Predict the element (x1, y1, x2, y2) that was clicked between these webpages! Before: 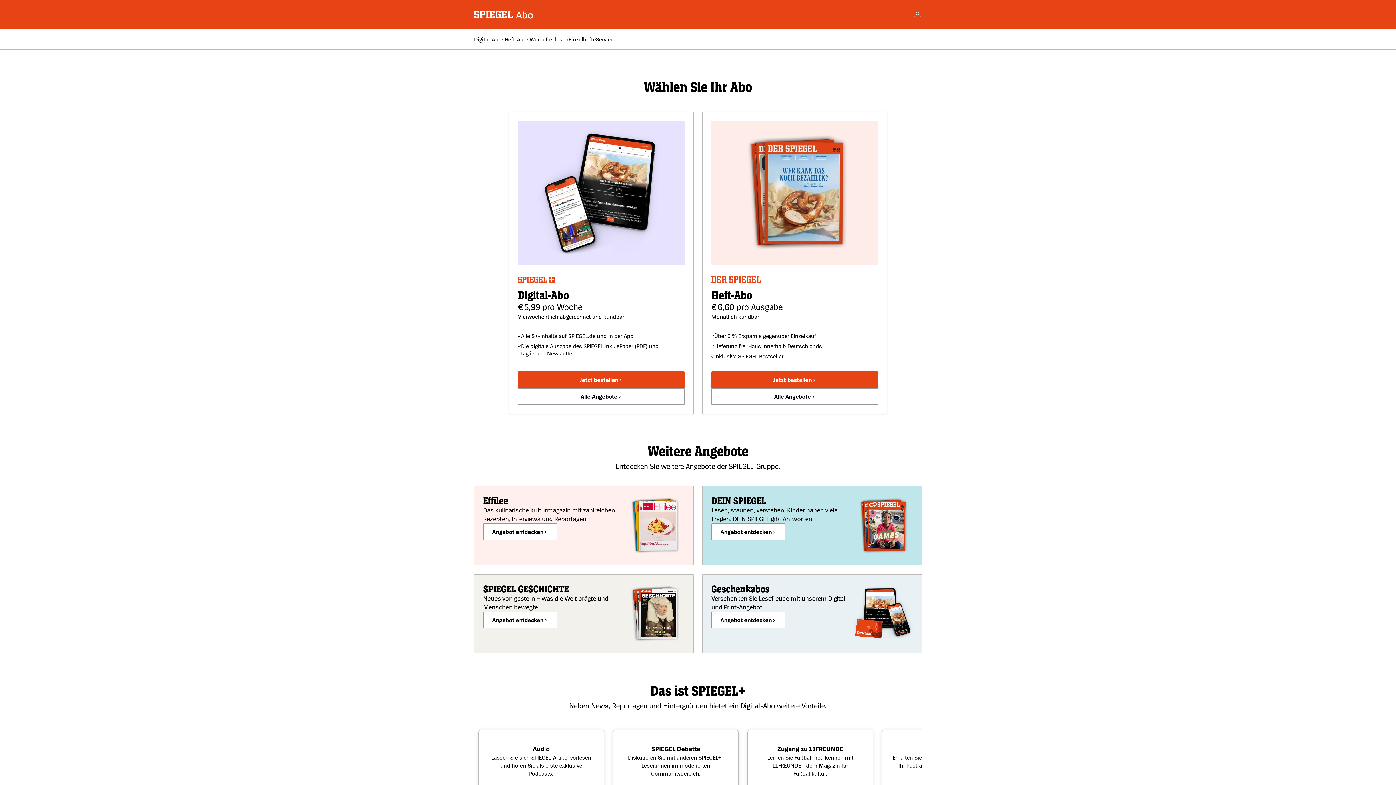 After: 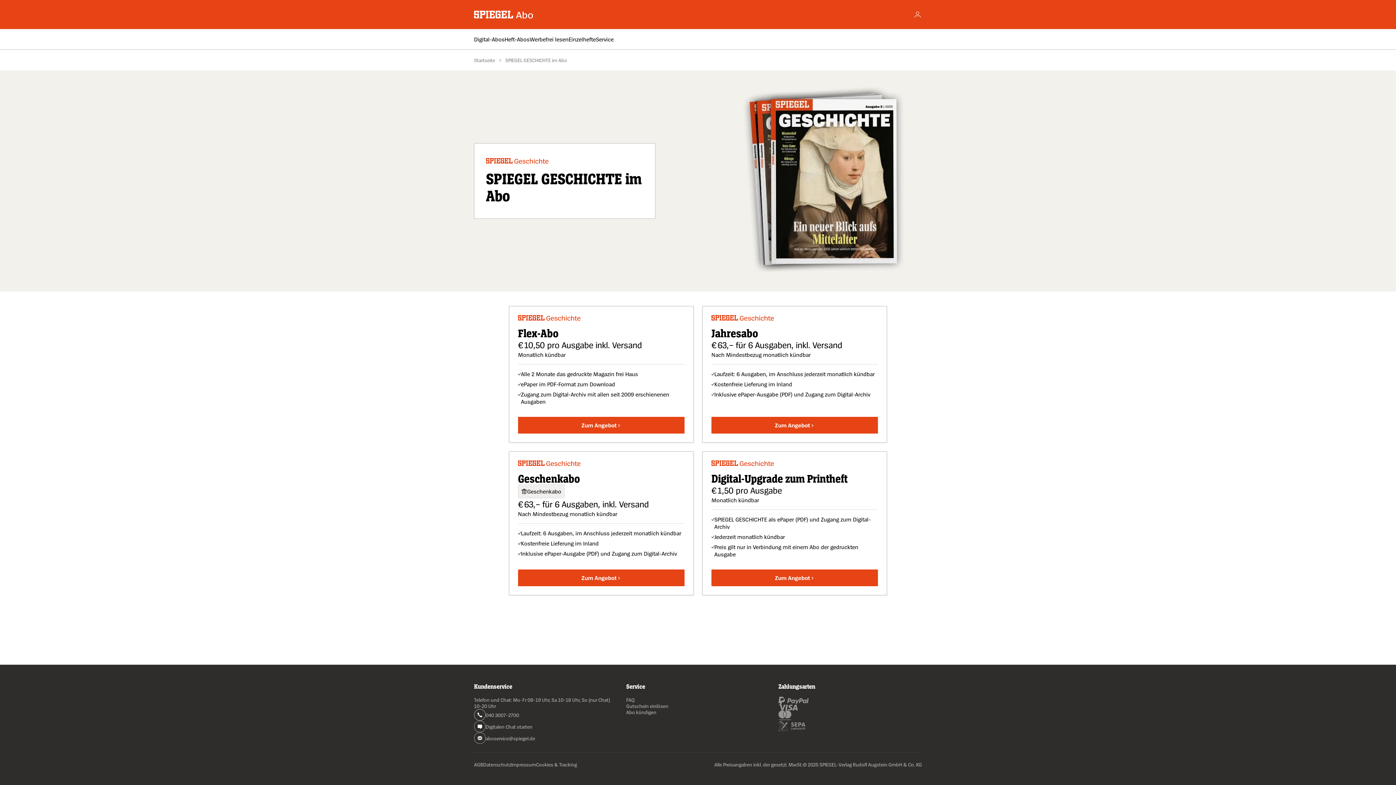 Action: bbox: (483, 611, 557, 628) label: Angebot entdecken